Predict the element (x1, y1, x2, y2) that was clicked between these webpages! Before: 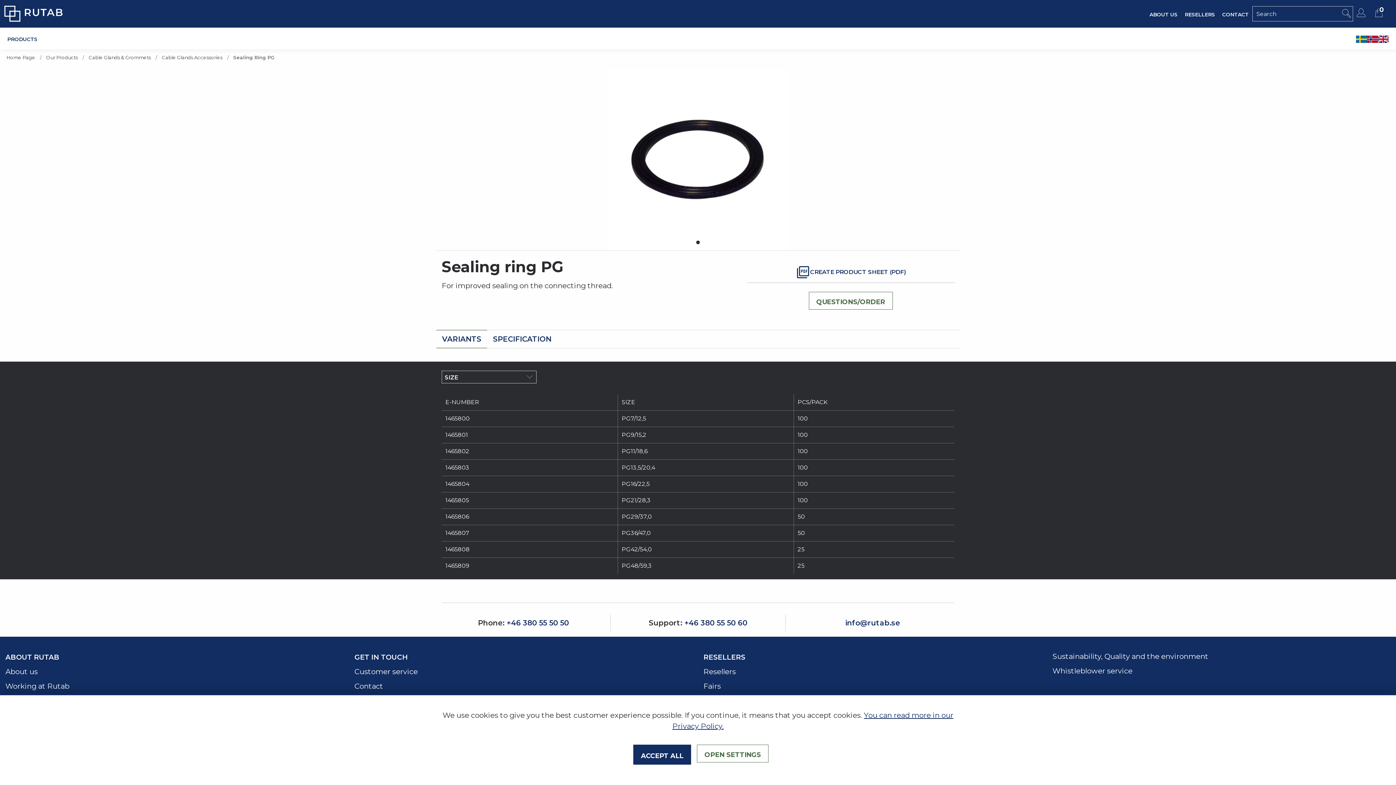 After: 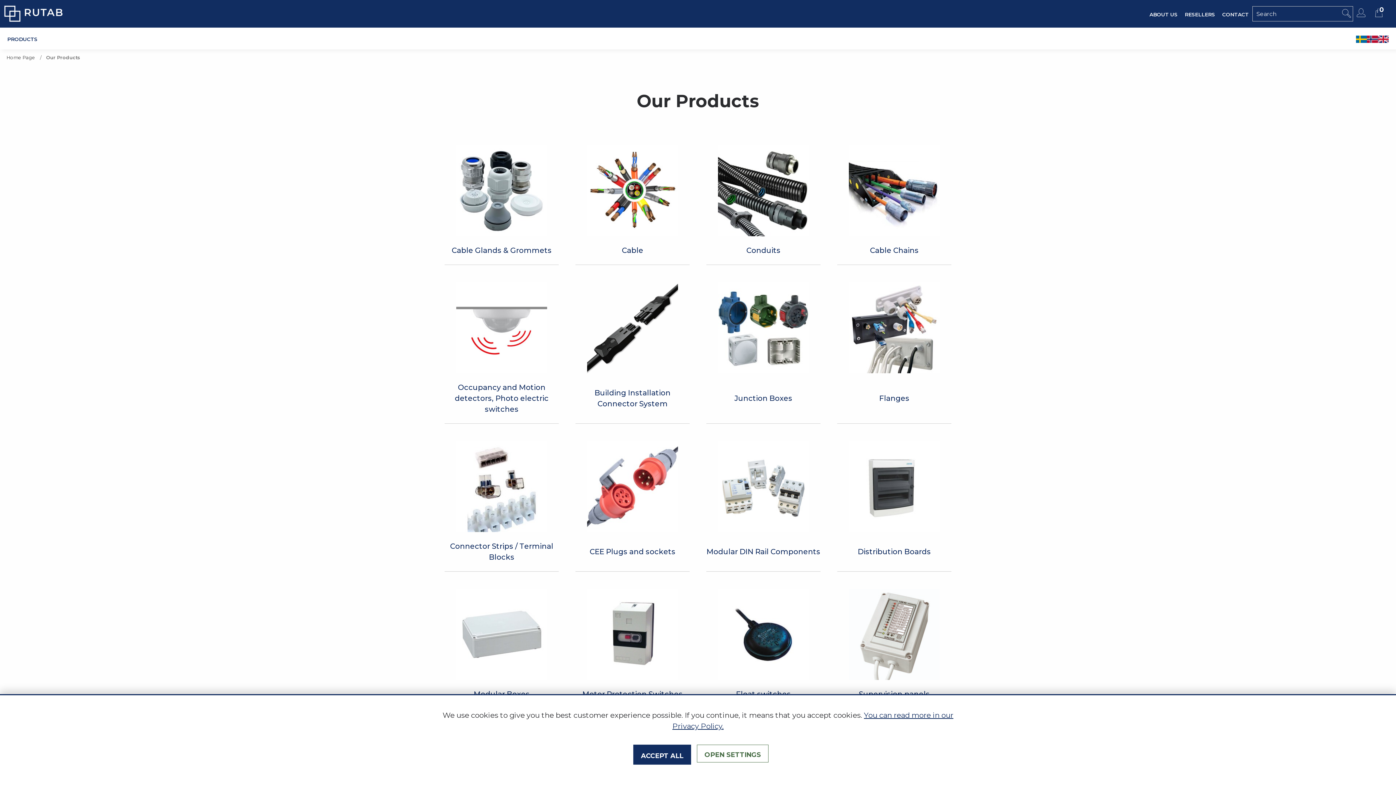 Action: bbox: (46, 55, 77, 60) label: Our Products